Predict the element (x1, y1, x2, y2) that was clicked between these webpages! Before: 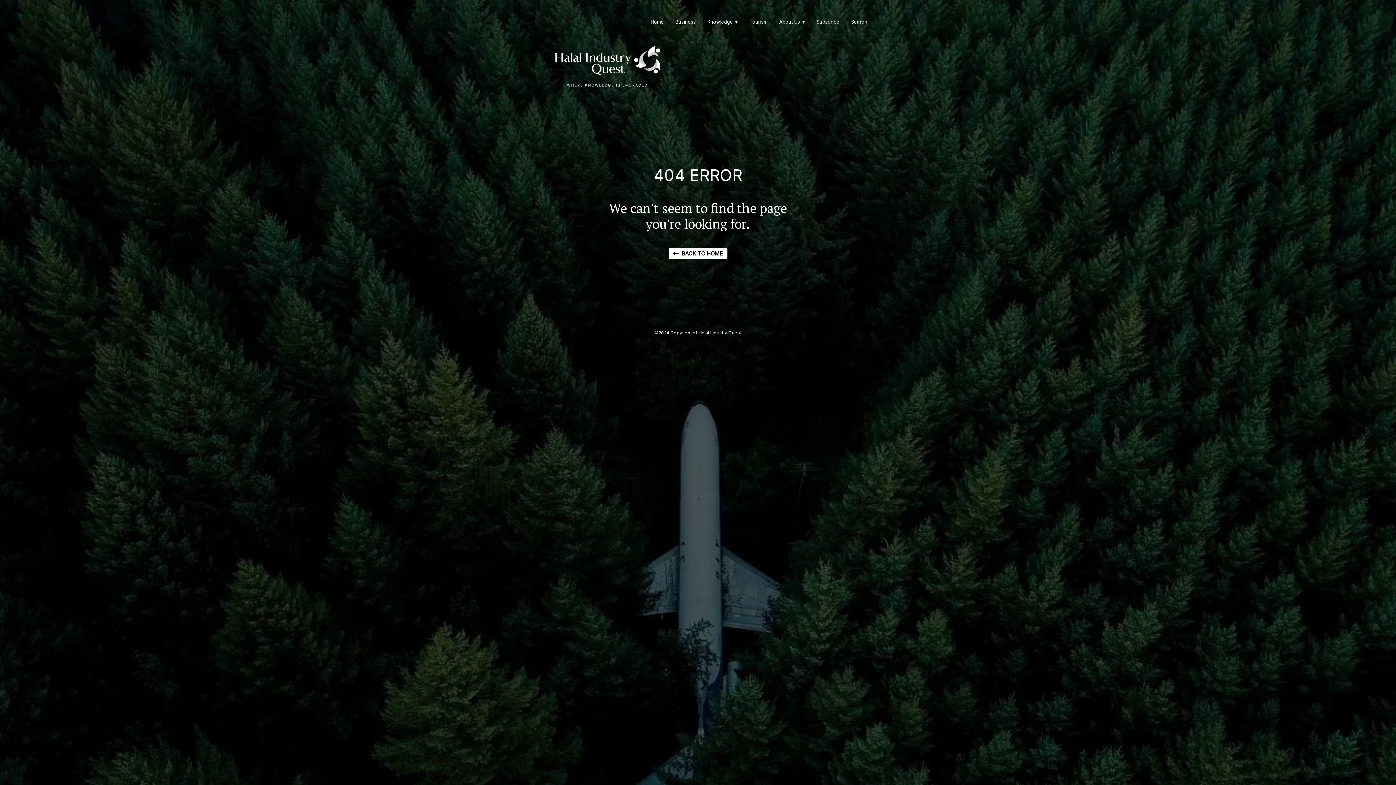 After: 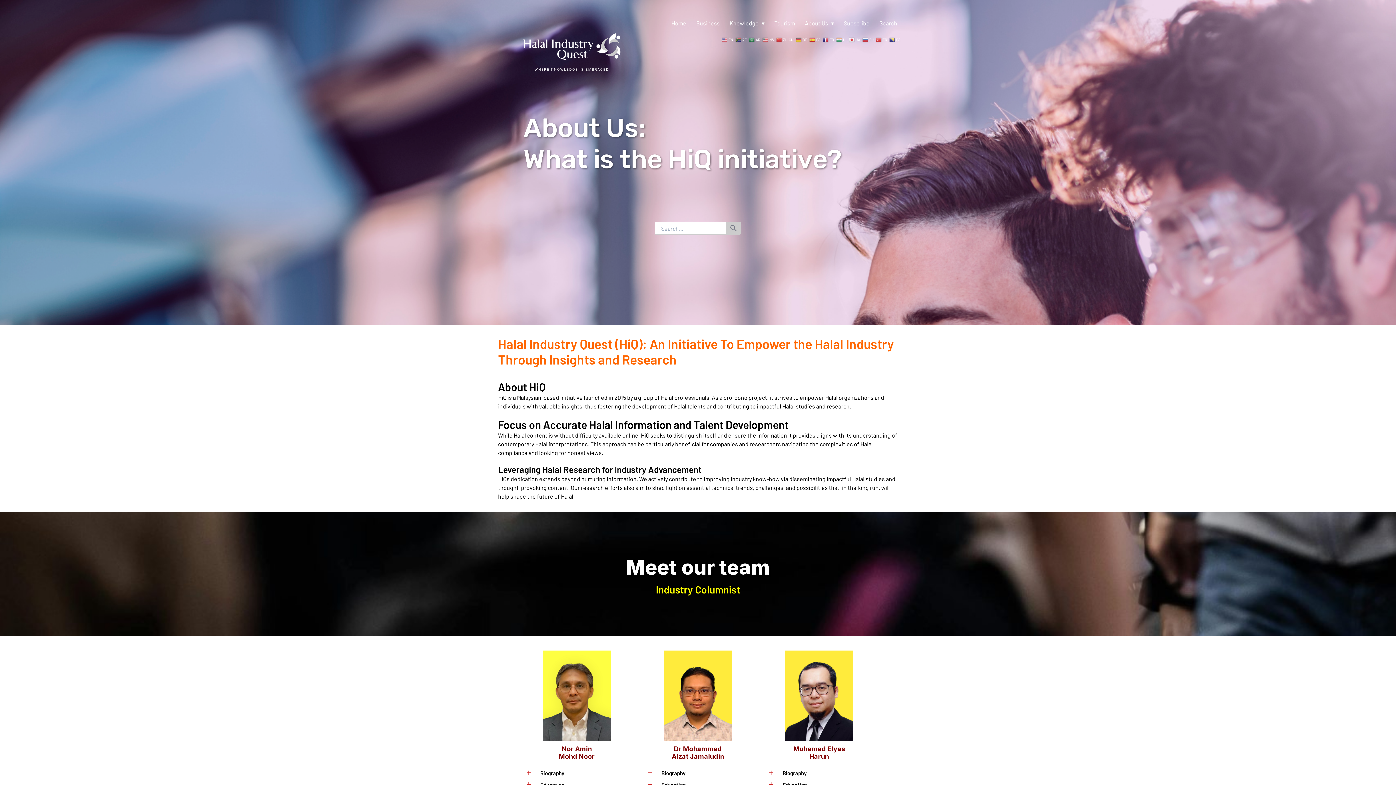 Action: bbox: (779, 18, 805, 24) label: About Us